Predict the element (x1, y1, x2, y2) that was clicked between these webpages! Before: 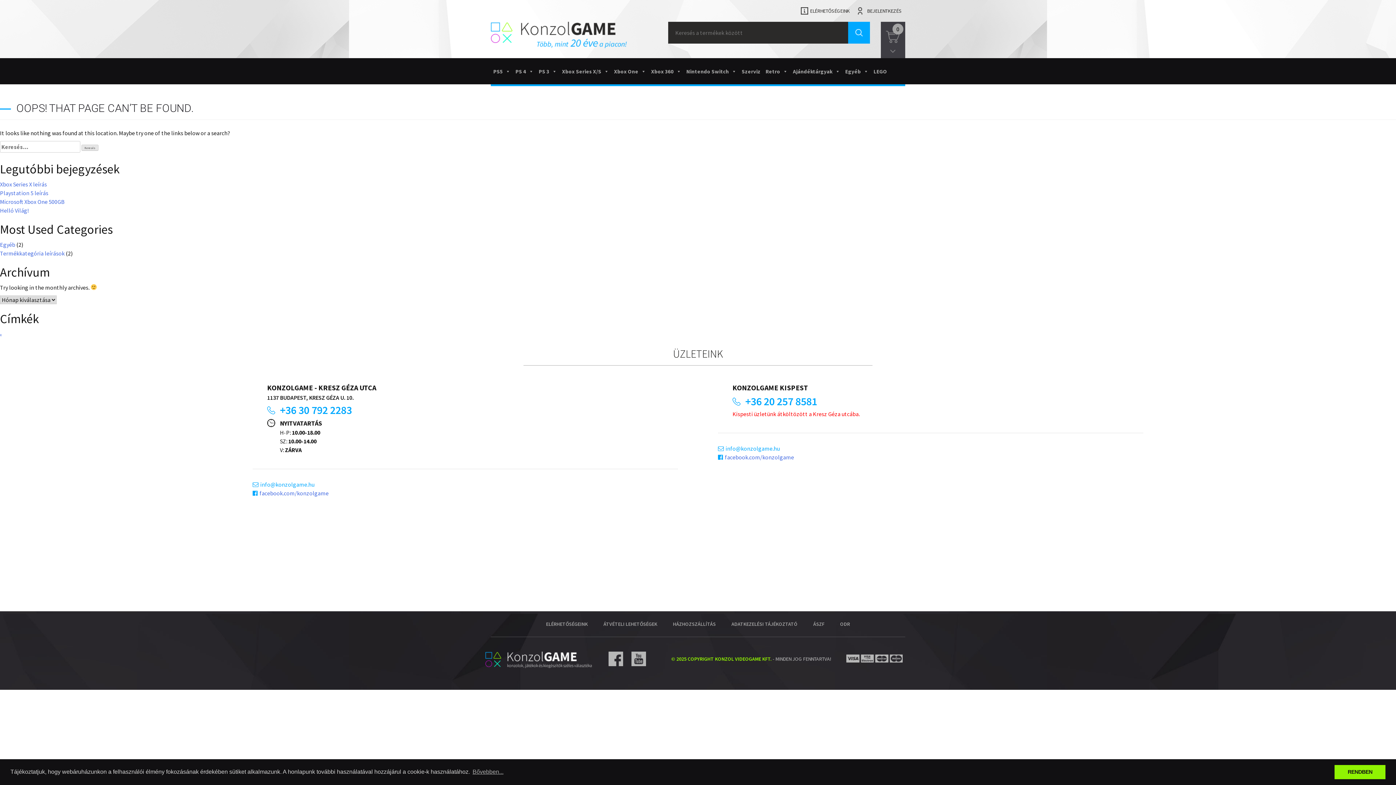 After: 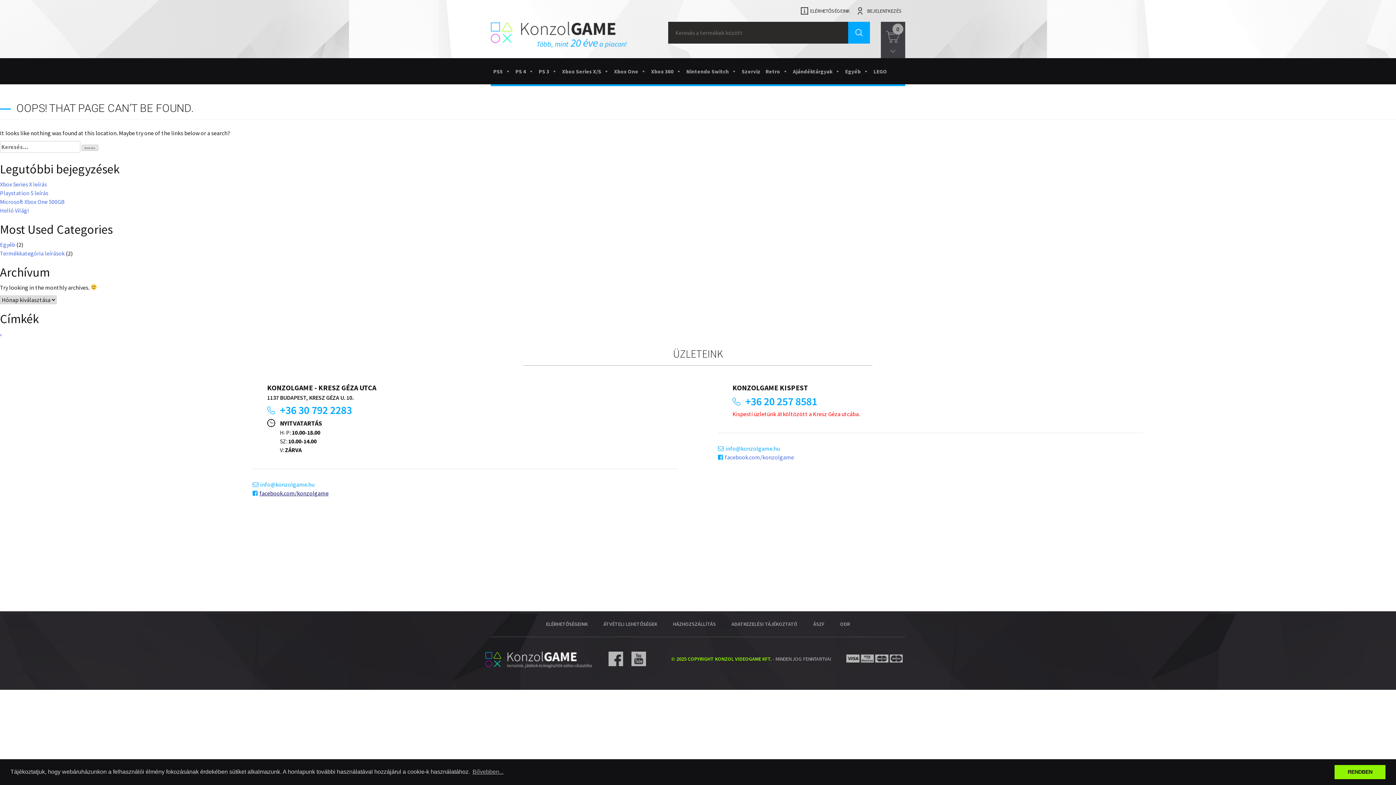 Action: label: facebook.com/konzolgame bbox: (259, 489, 328, 496)